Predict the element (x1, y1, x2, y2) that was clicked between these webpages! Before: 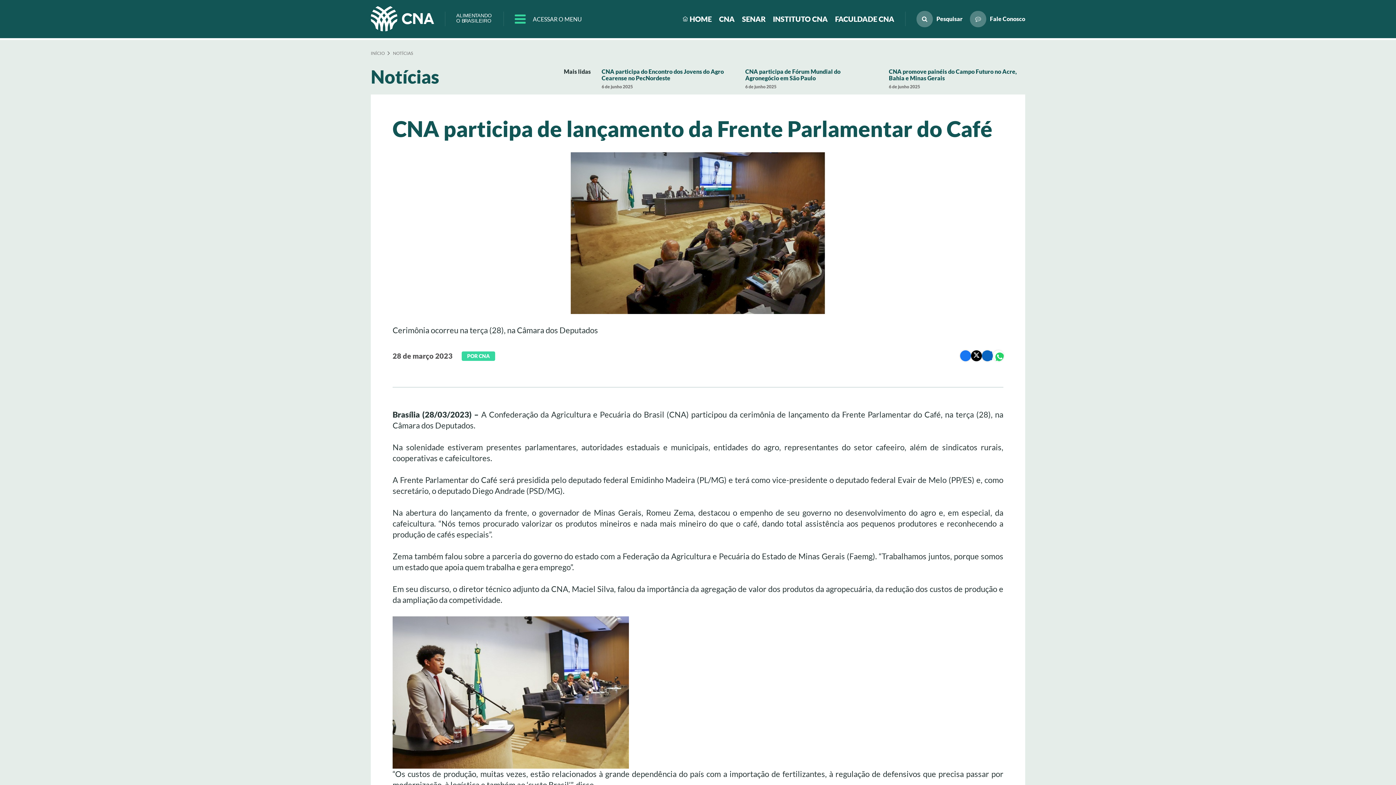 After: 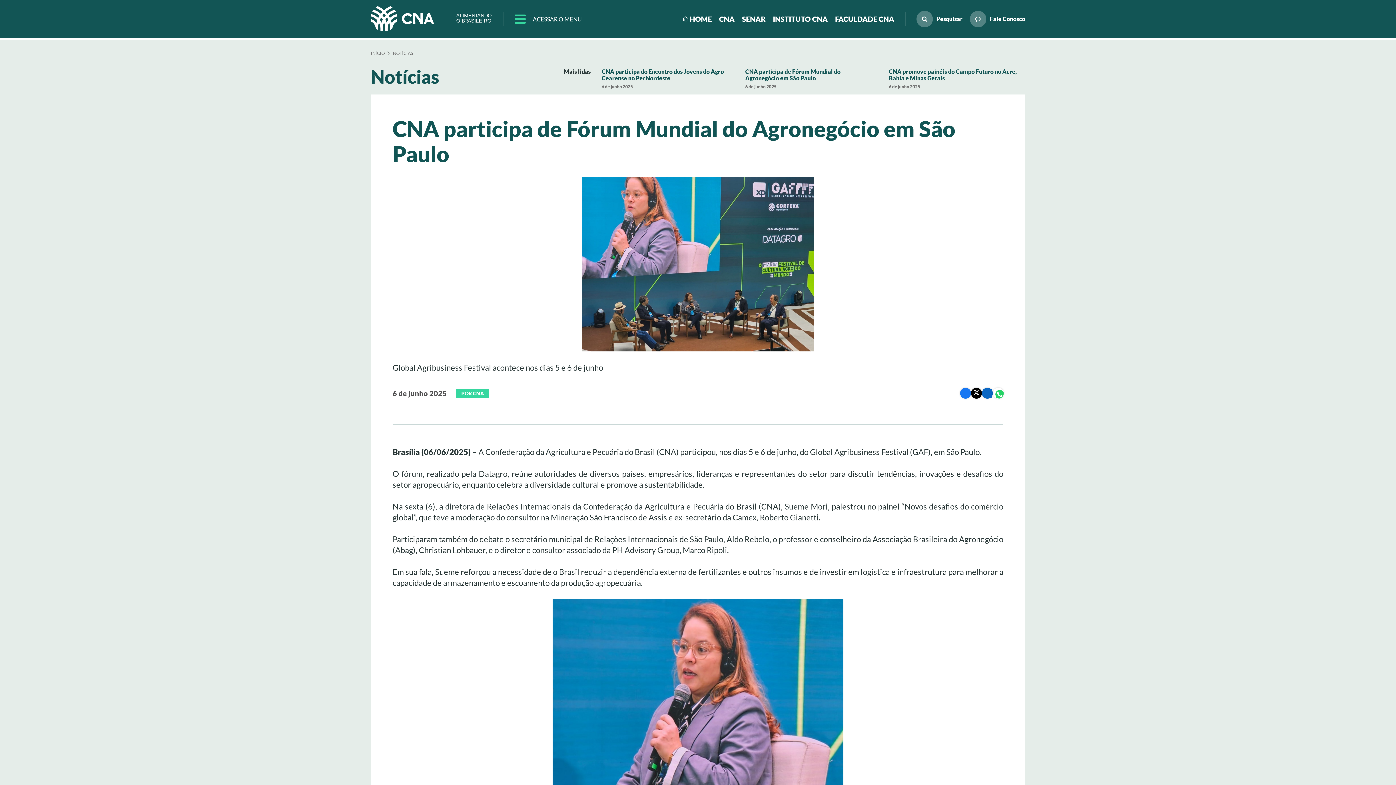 Action: bbox: (738, 68, 881, 92) label: CNA participa de Fórum Mundial do Agronegócio em São Paulo
6 de junho 2025